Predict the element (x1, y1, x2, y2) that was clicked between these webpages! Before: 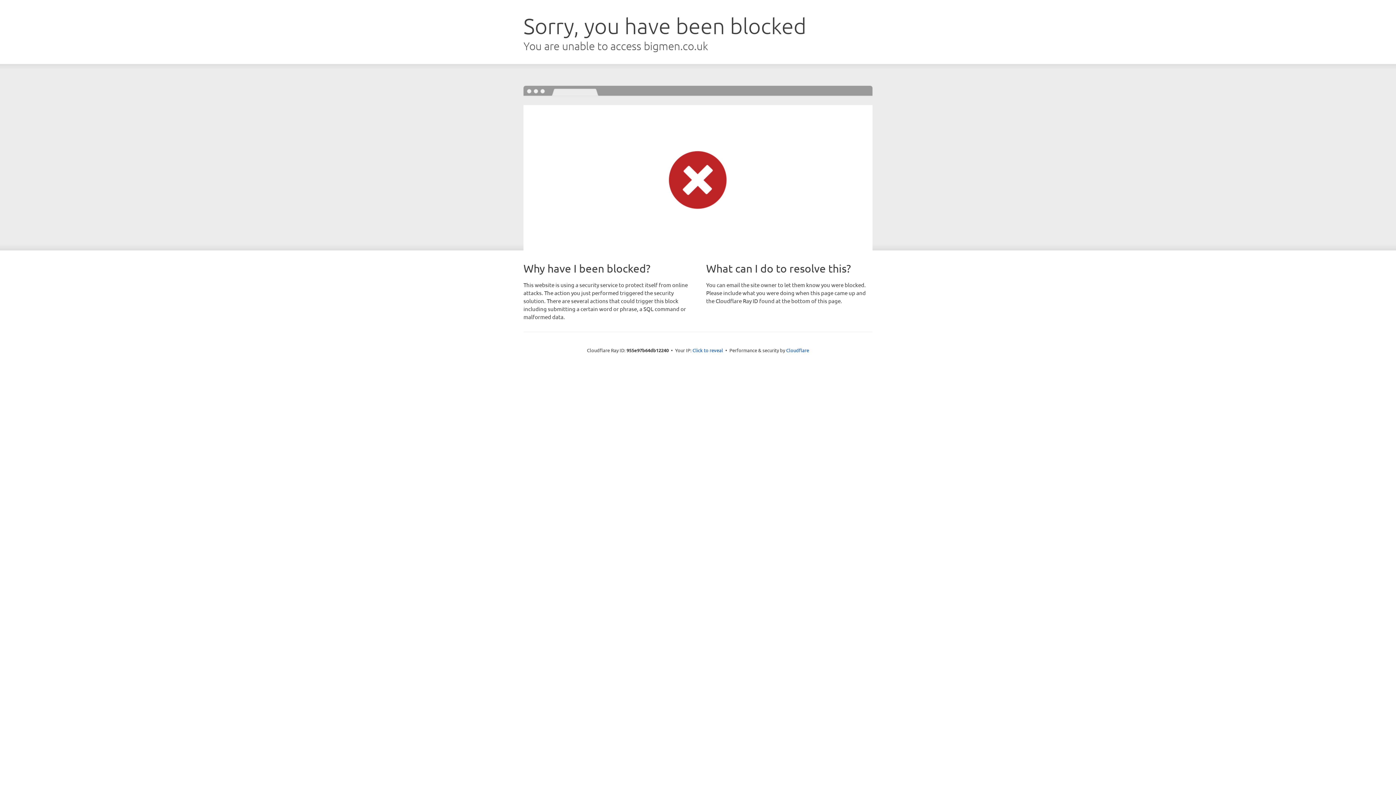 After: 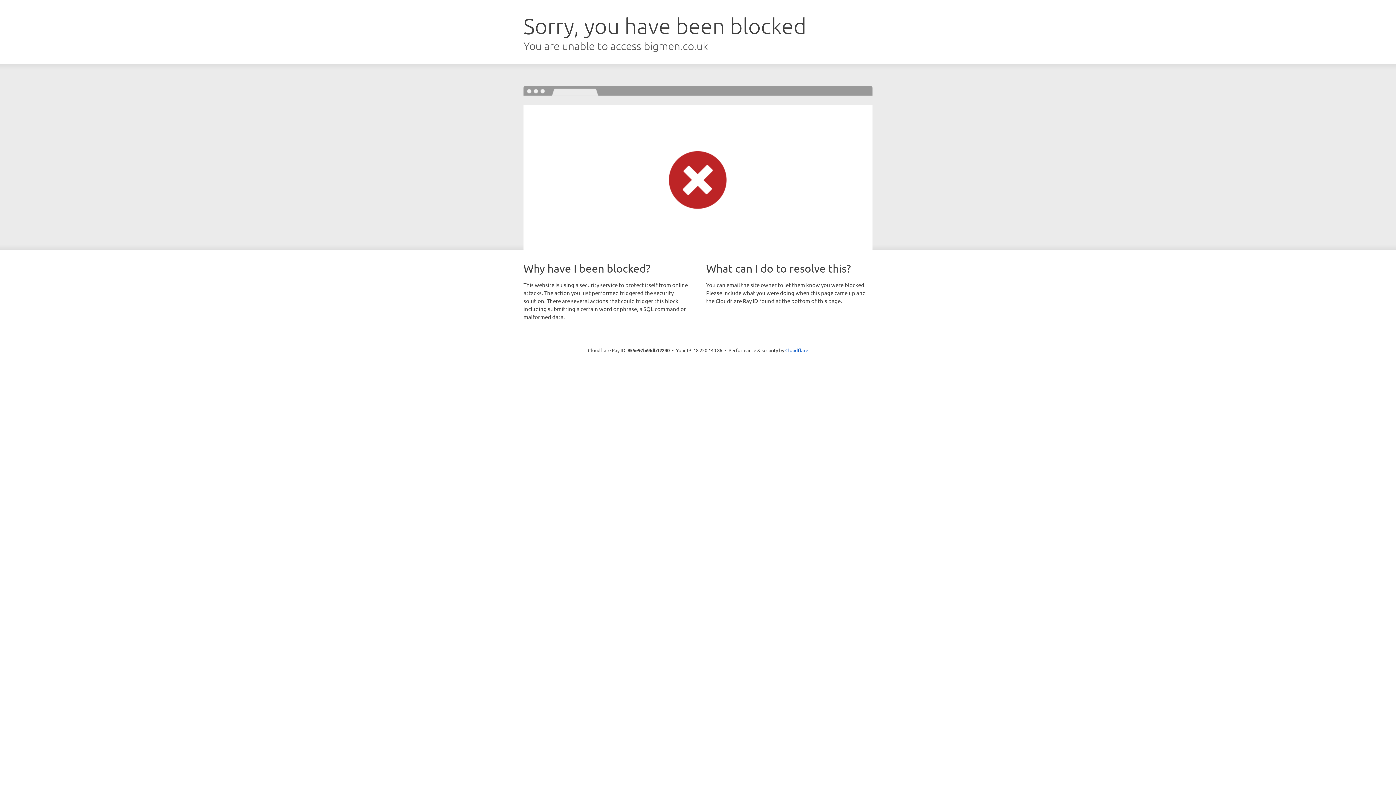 Action: bbox: (692, 346, 723, 353) label: Click to reveal